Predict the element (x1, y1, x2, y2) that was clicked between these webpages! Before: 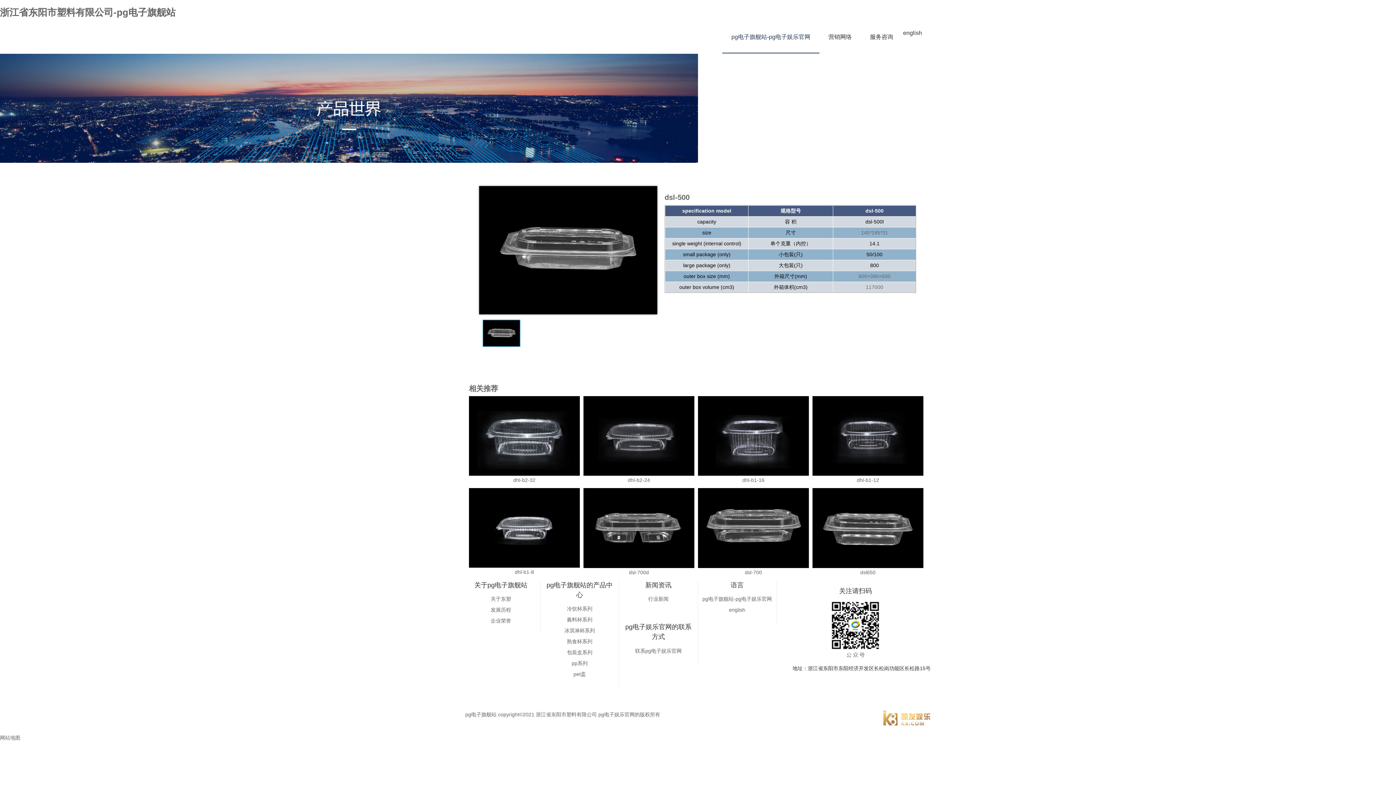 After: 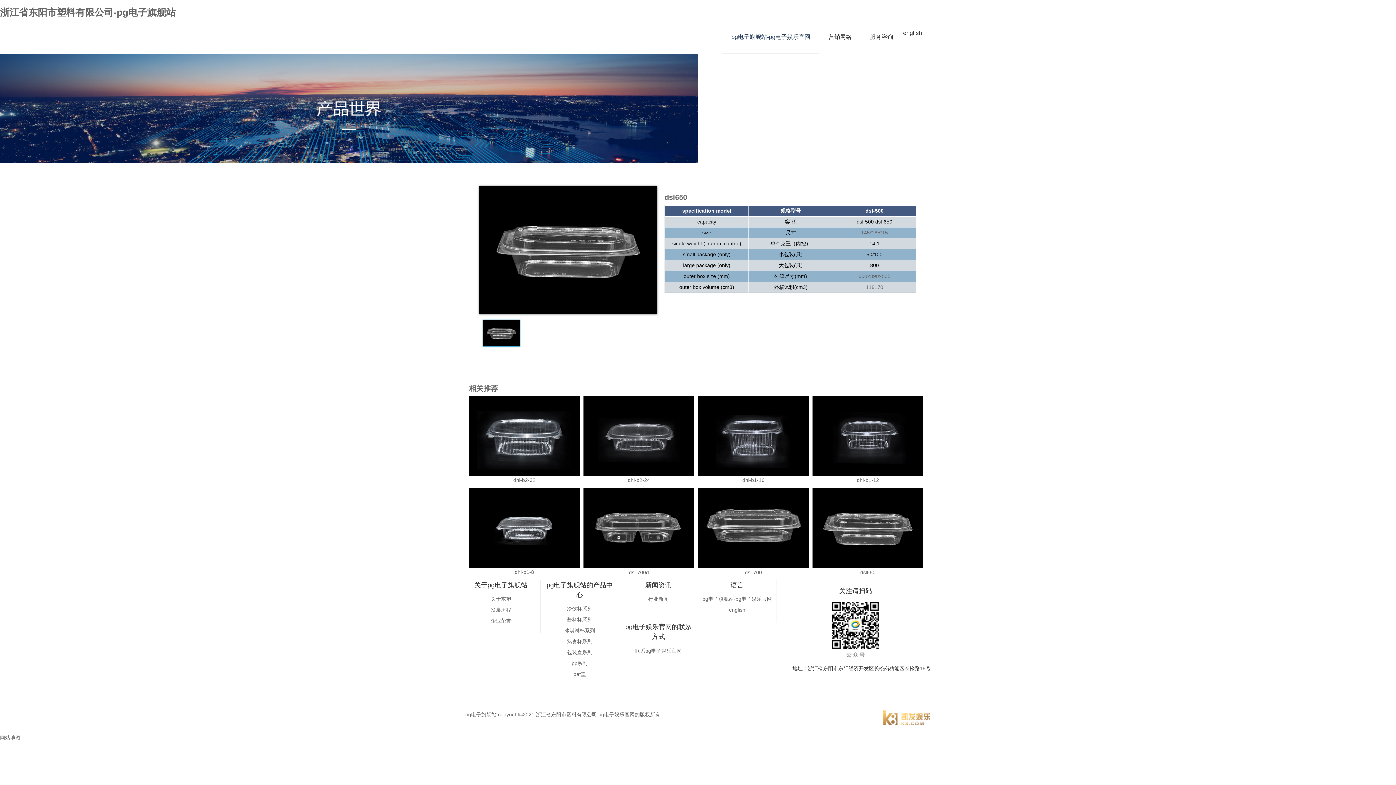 Action: bbox: (812, 488, 923, 576) label: dsl650